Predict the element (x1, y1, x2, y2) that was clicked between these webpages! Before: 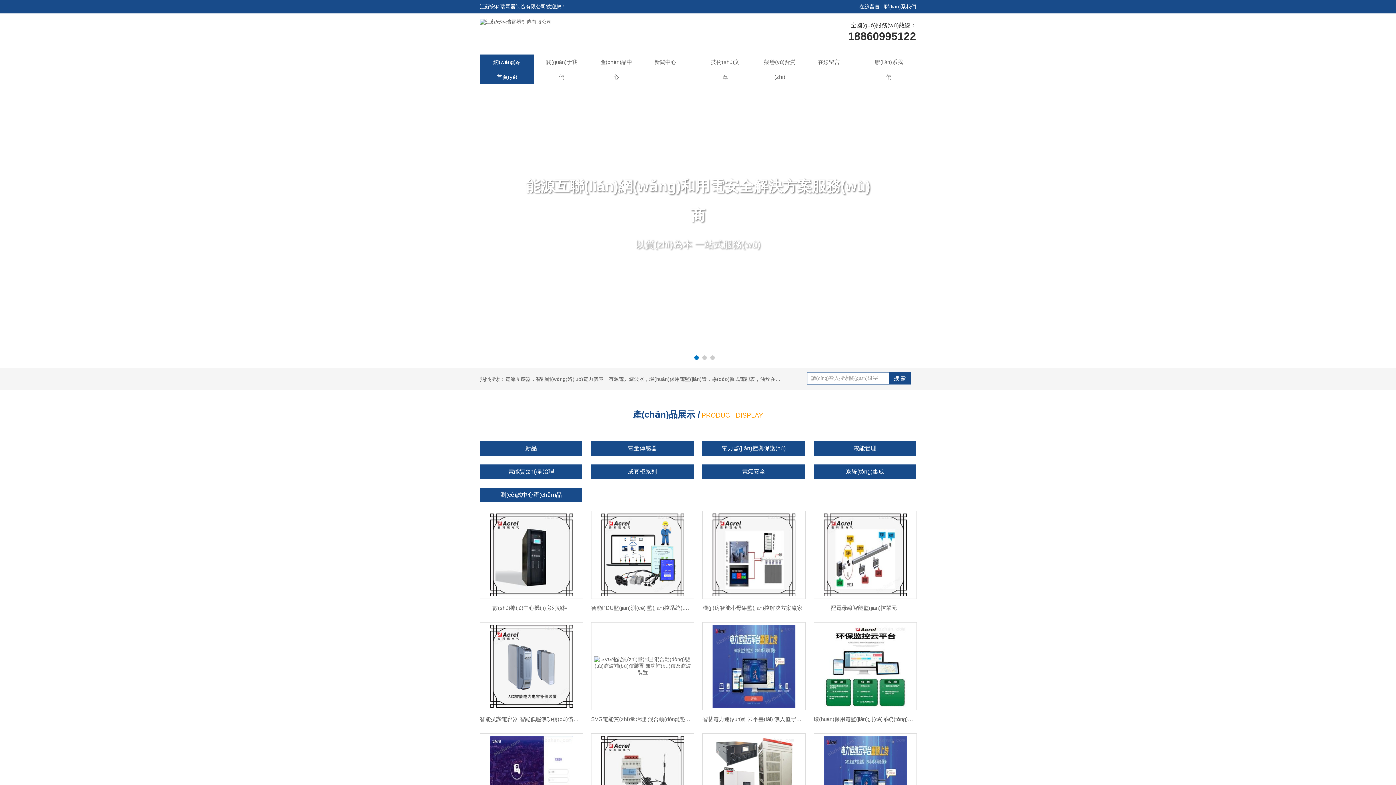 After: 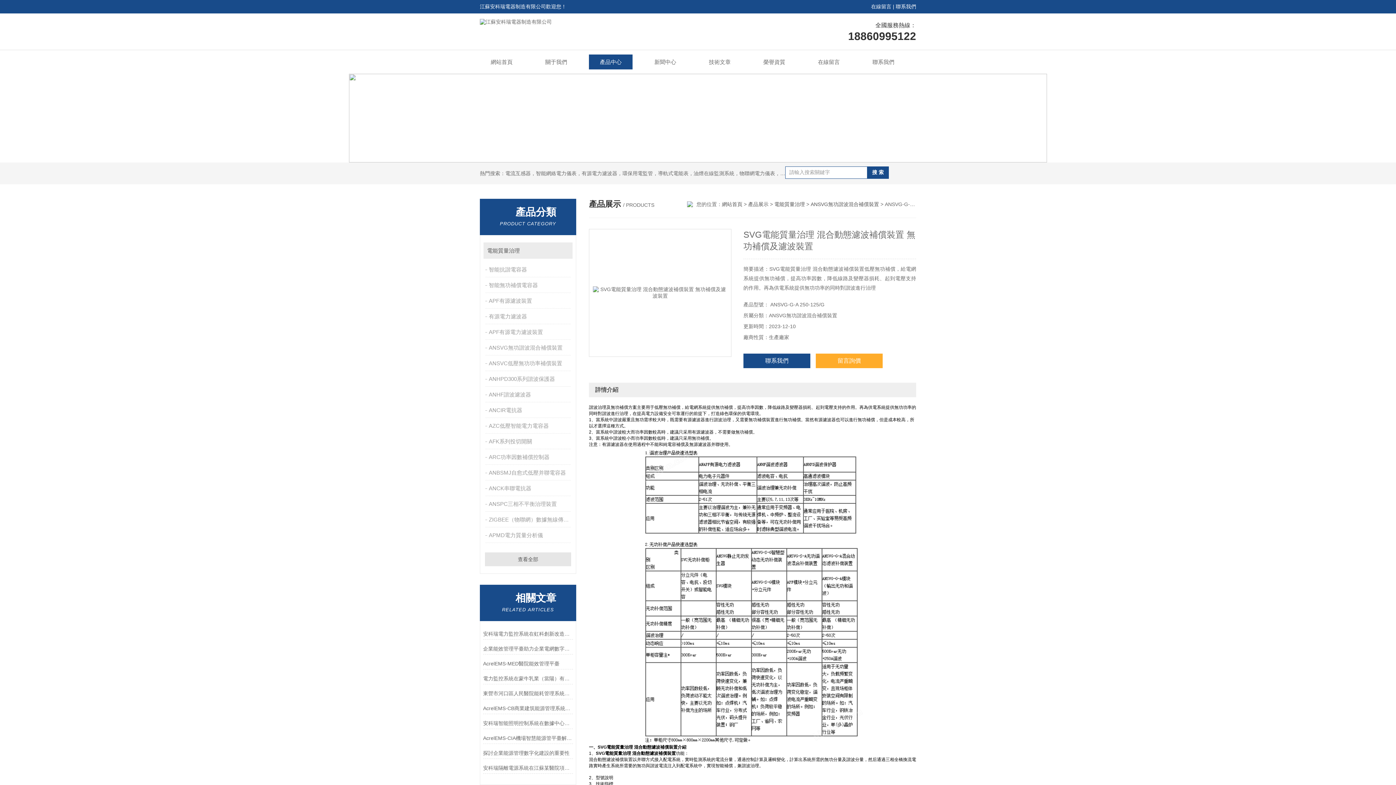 Action: label: SVG電能質(zhì)量治理 混合動(dòng)態(tài)濾波補(bǔ)償裝置 無功補(bǔ)償及濾波裝置 bbox: (591, 712, 691, 726)